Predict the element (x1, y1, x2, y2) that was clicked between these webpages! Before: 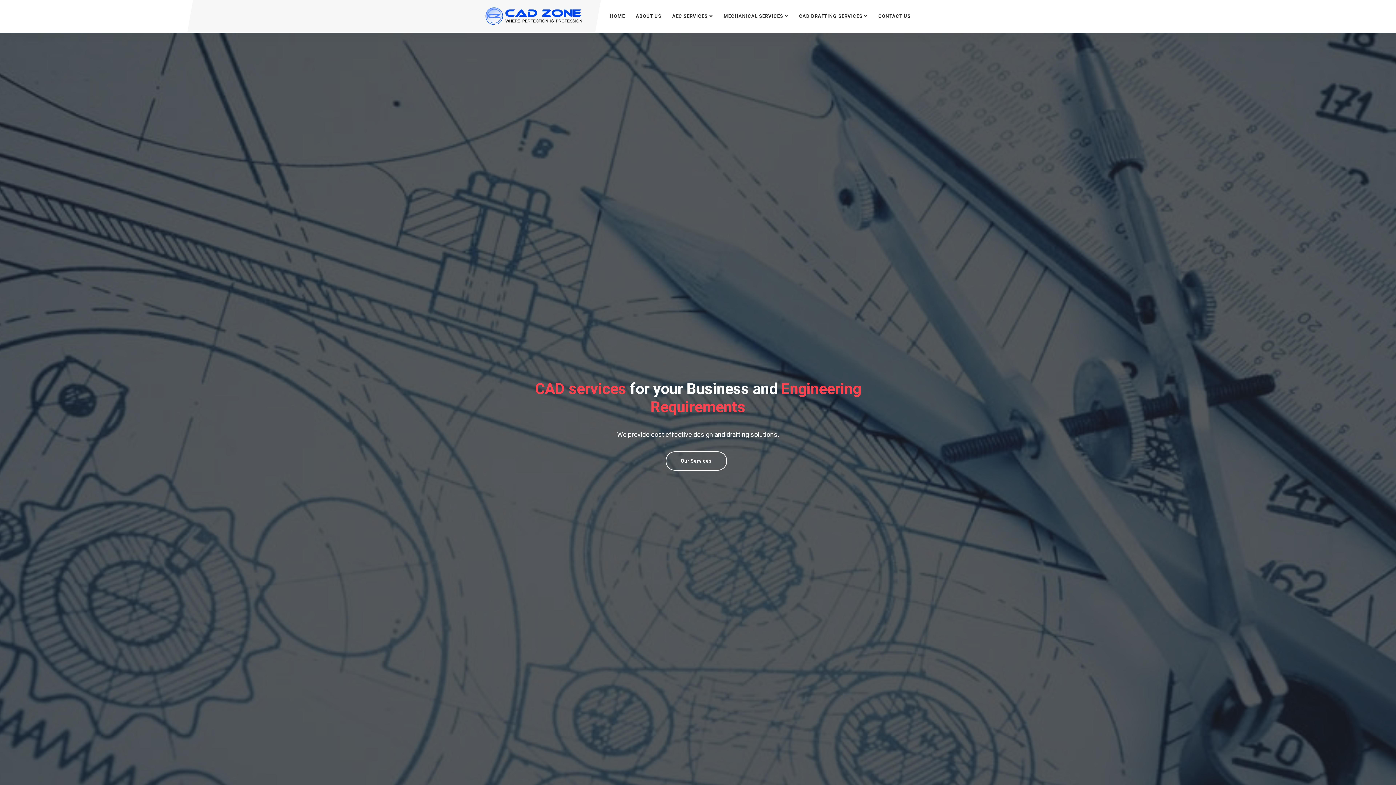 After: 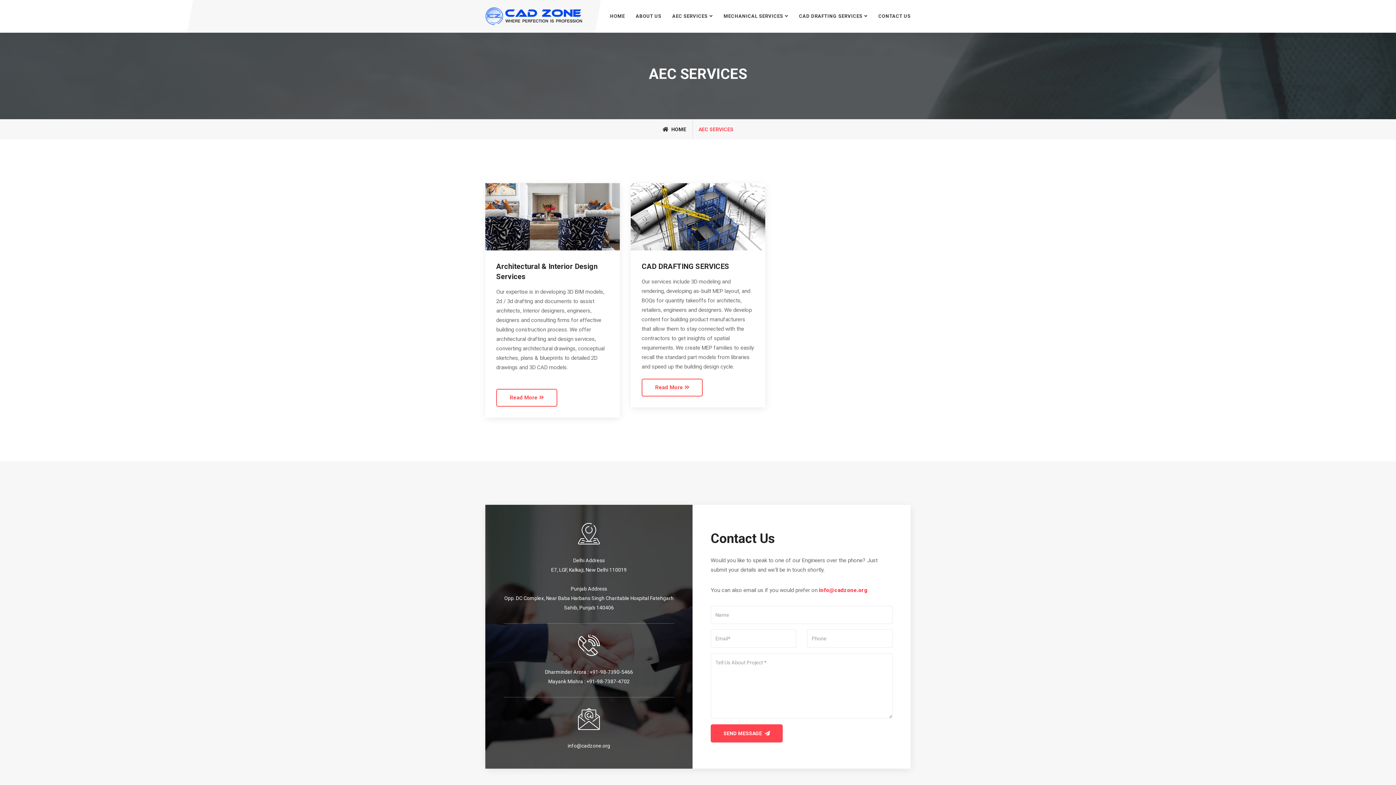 Action: label: Our Services bbox: (665, 472, 727, 491)